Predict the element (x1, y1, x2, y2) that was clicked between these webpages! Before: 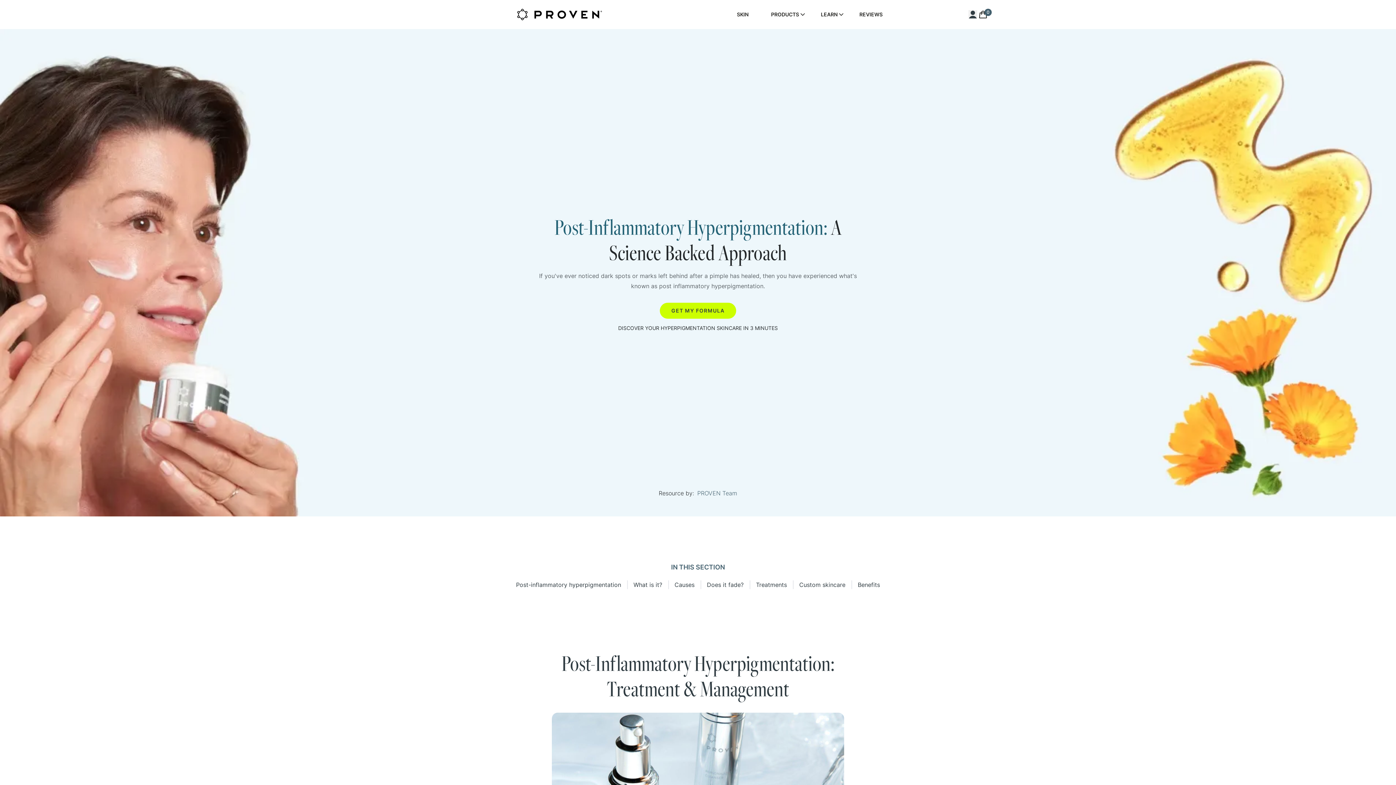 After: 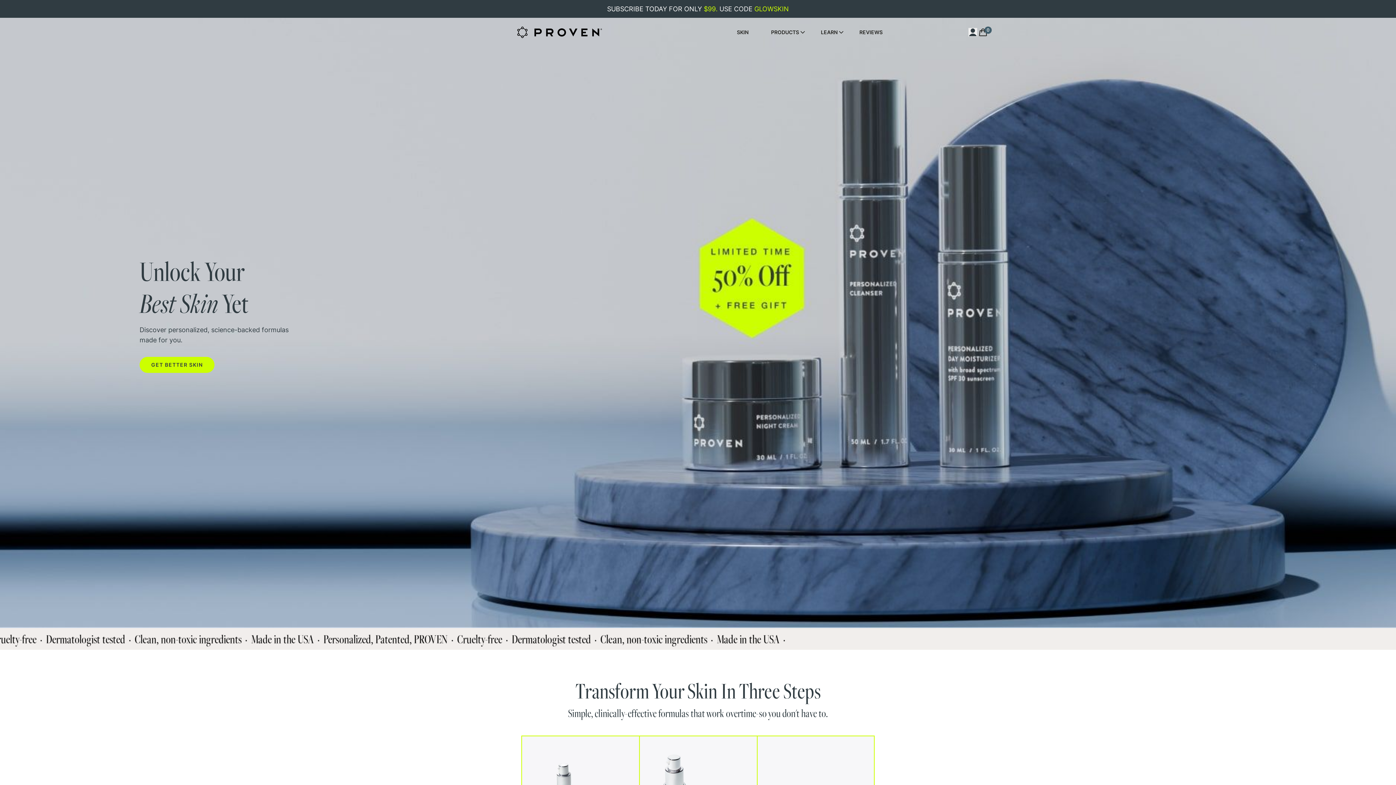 Action: bbox: (407, 8, 712, 20)